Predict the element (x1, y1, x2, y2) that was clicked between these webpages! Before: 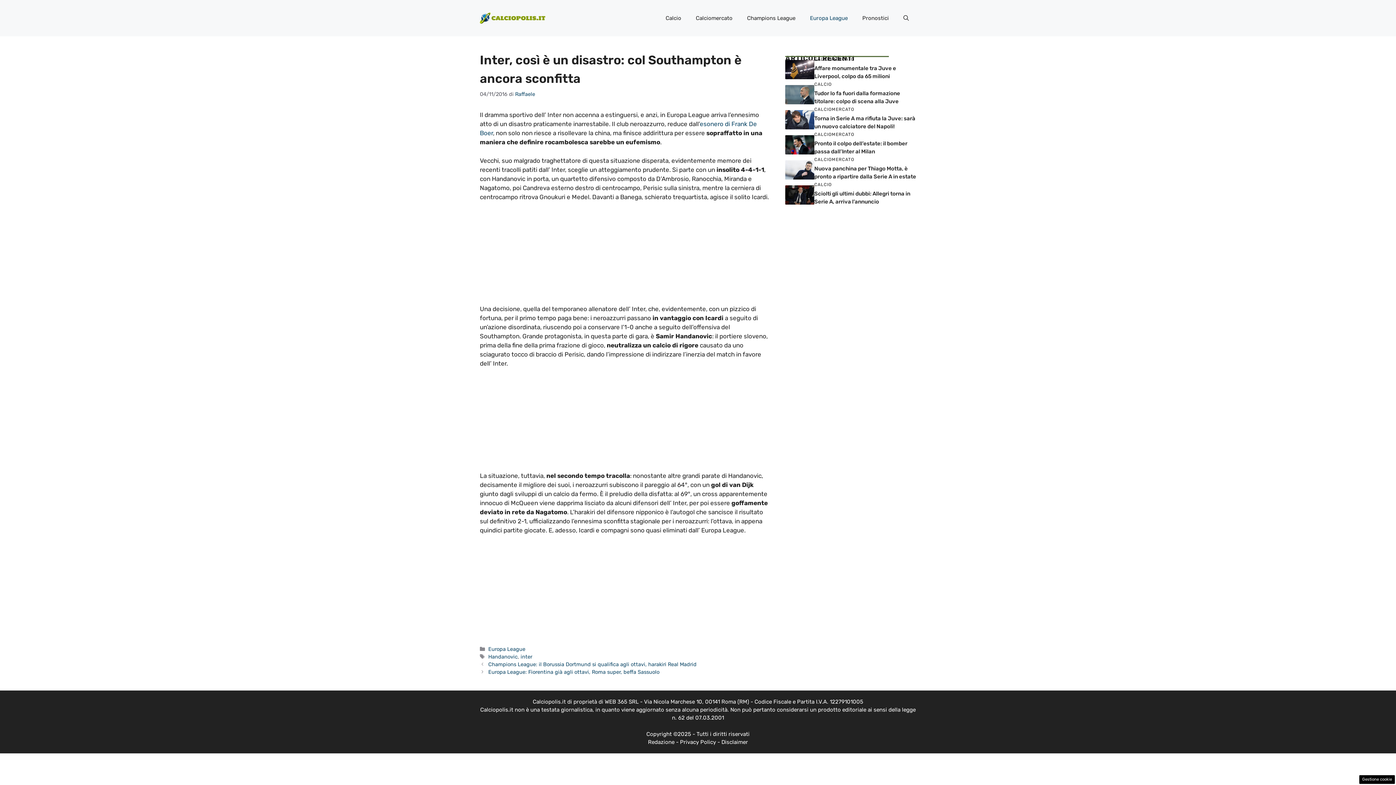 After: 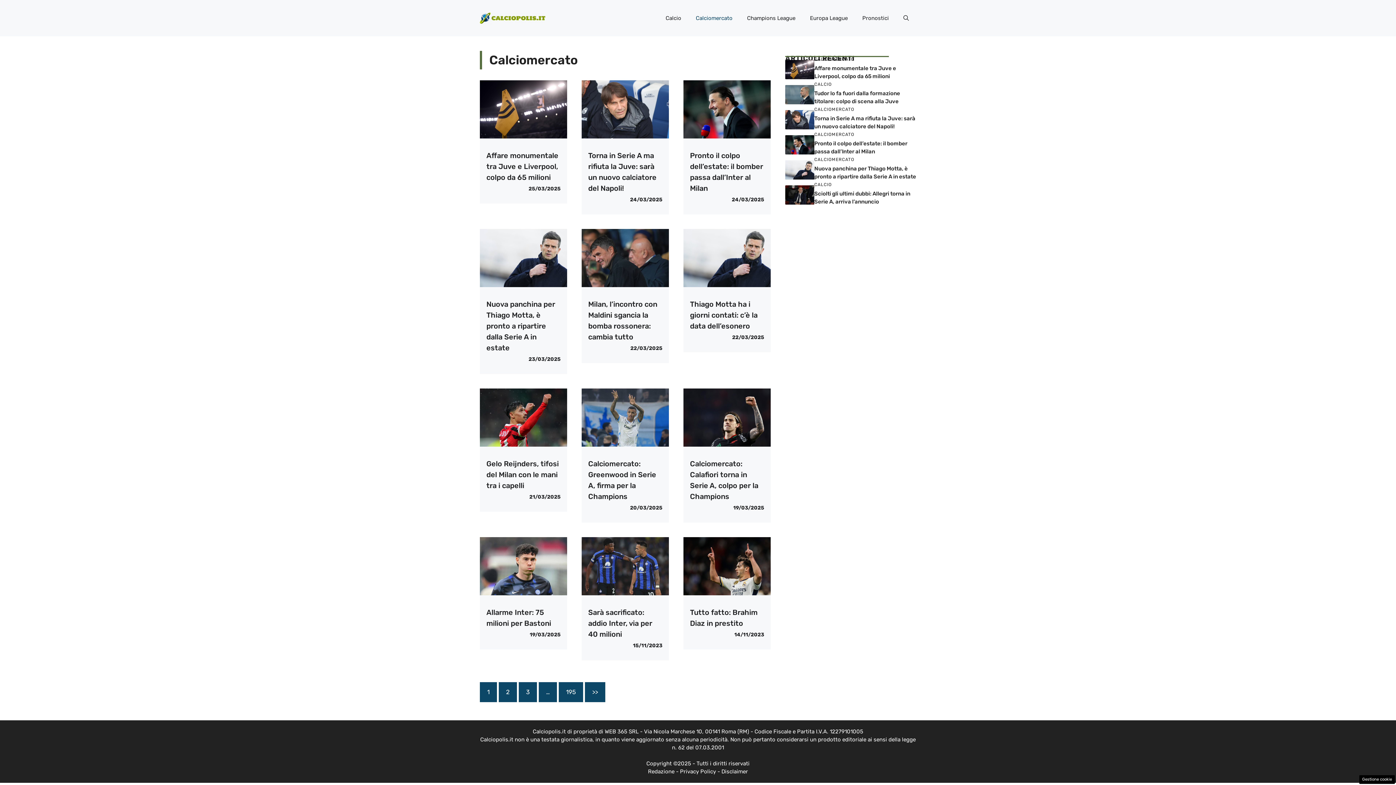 Action: label: Calciomercato bbox: (688, 7, 740, 29)